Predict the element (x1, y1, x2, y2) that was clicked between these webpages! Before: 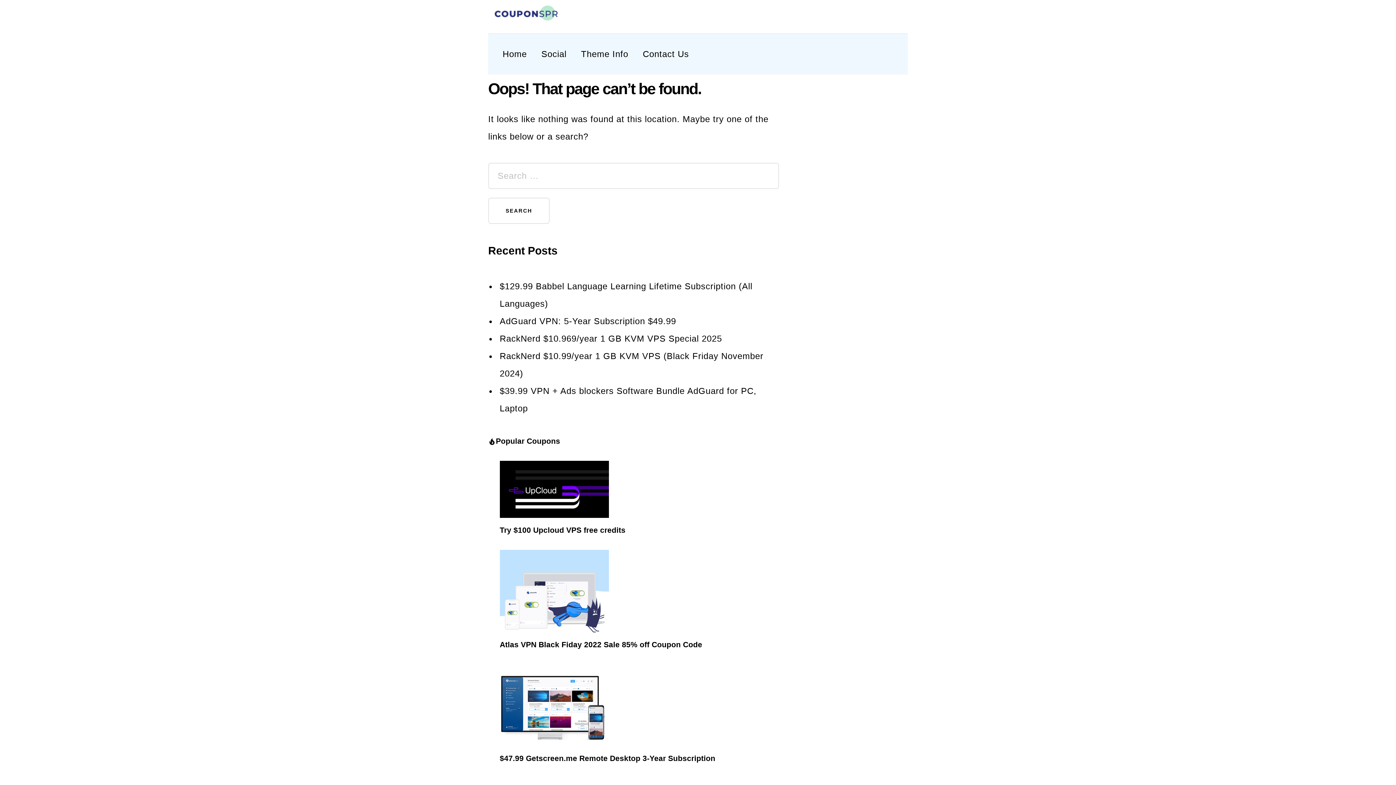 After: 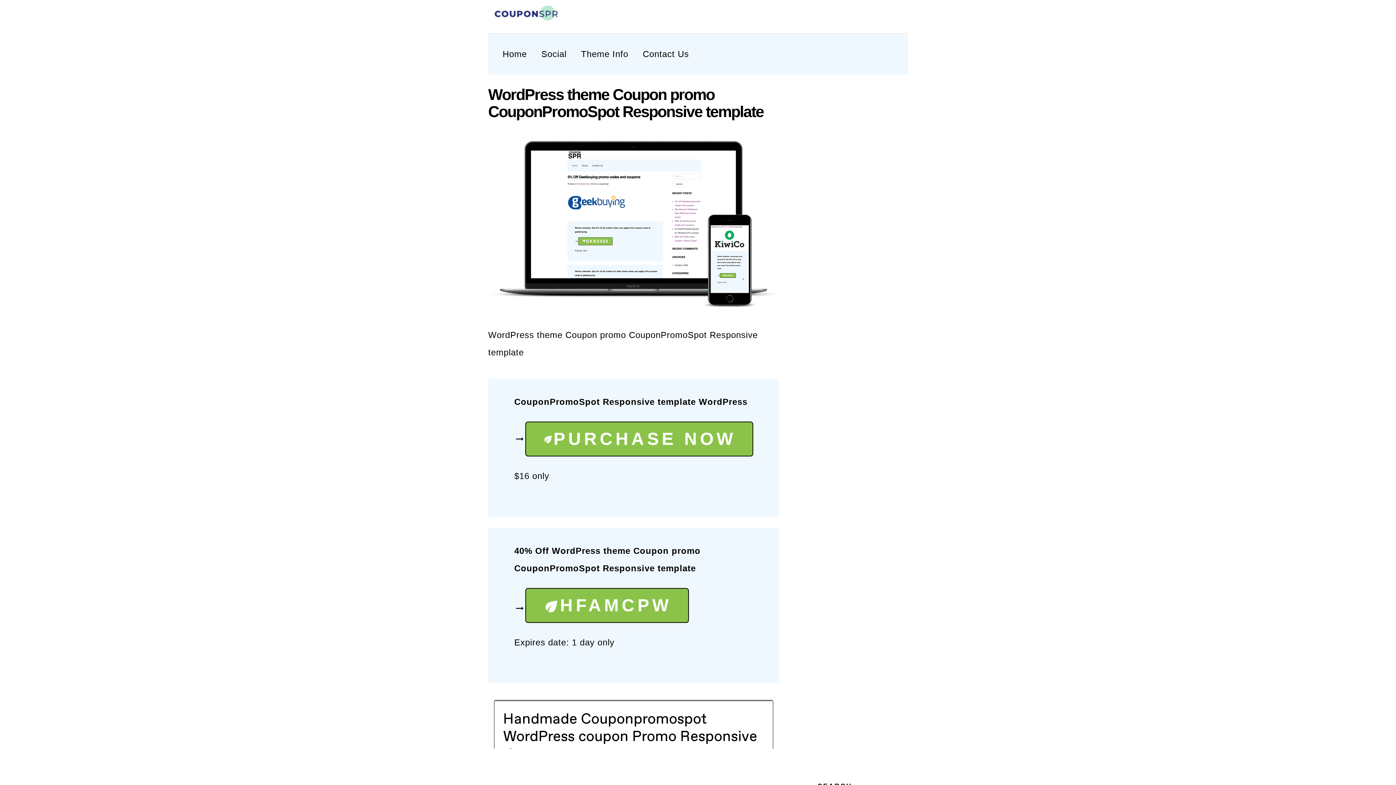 Action: label: Theme Info bbox: (575, 39, 634, 68)